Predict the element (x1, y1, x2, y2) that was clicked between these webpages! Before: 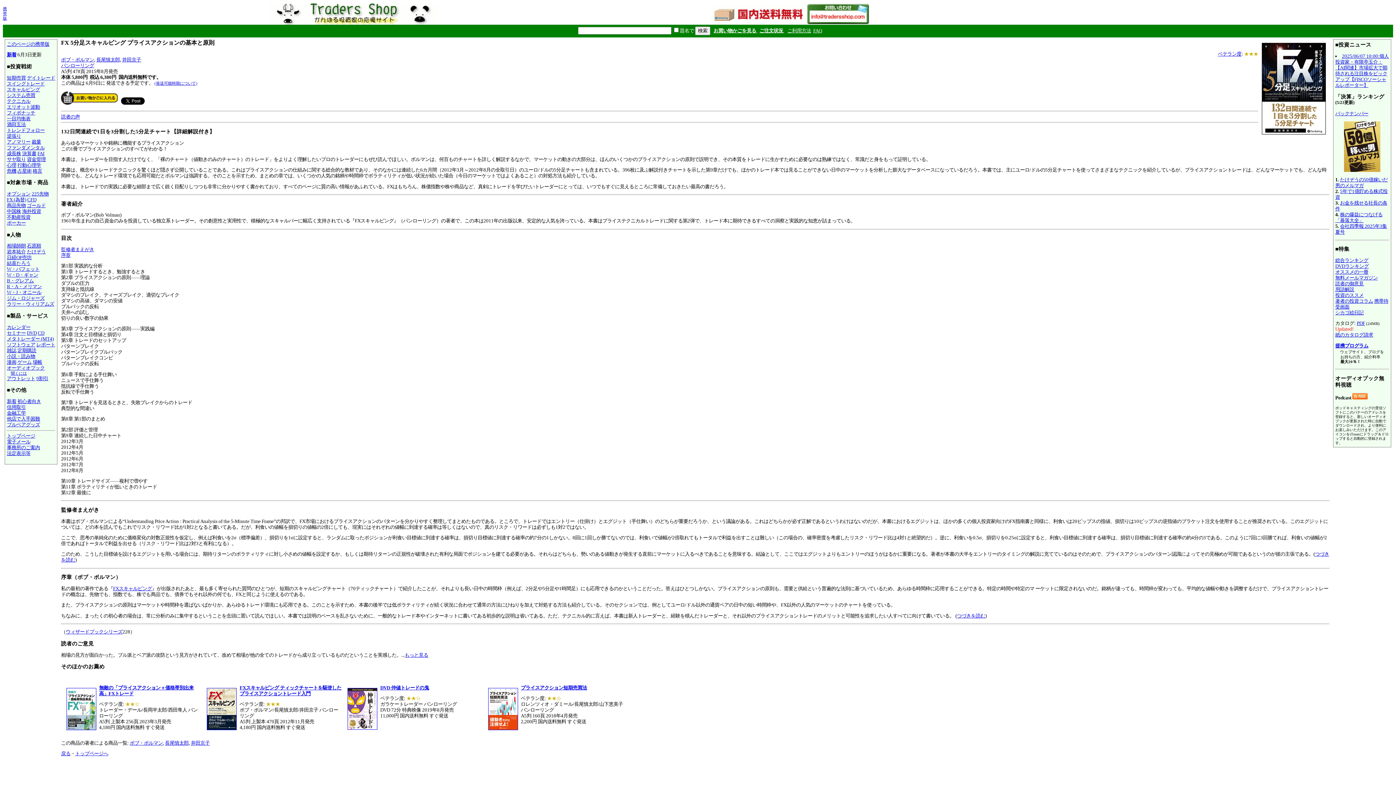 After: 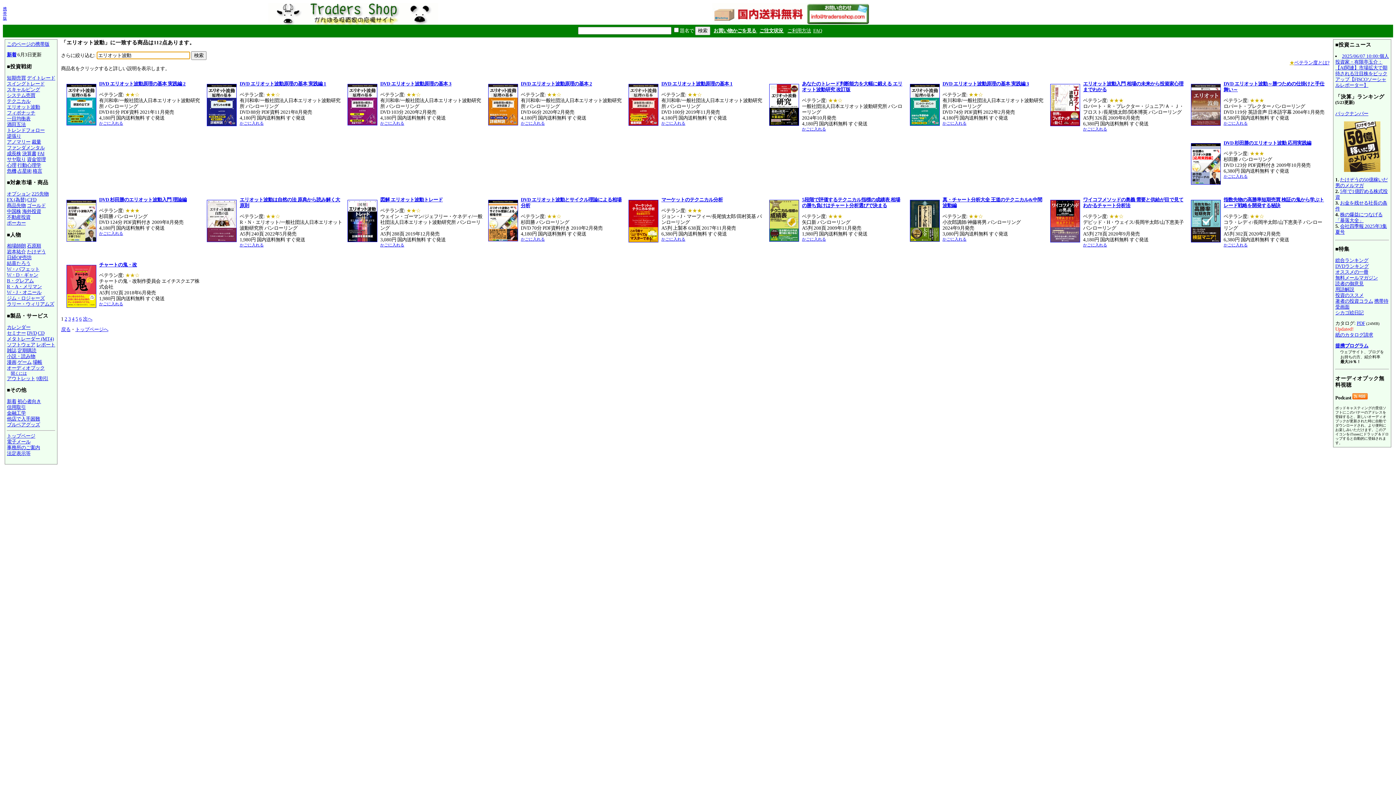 Action: bbox: (6, 104, 40, 109) label: エリオット波動